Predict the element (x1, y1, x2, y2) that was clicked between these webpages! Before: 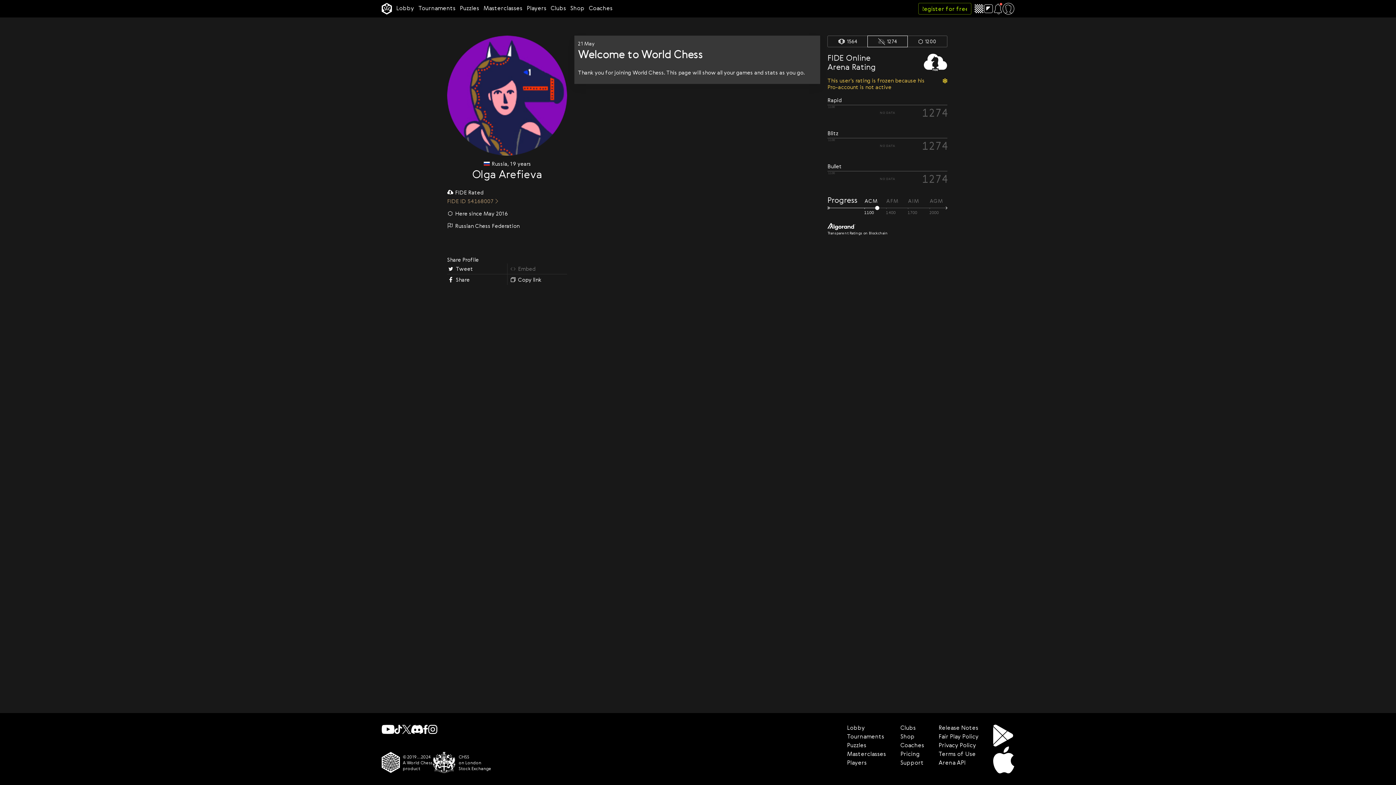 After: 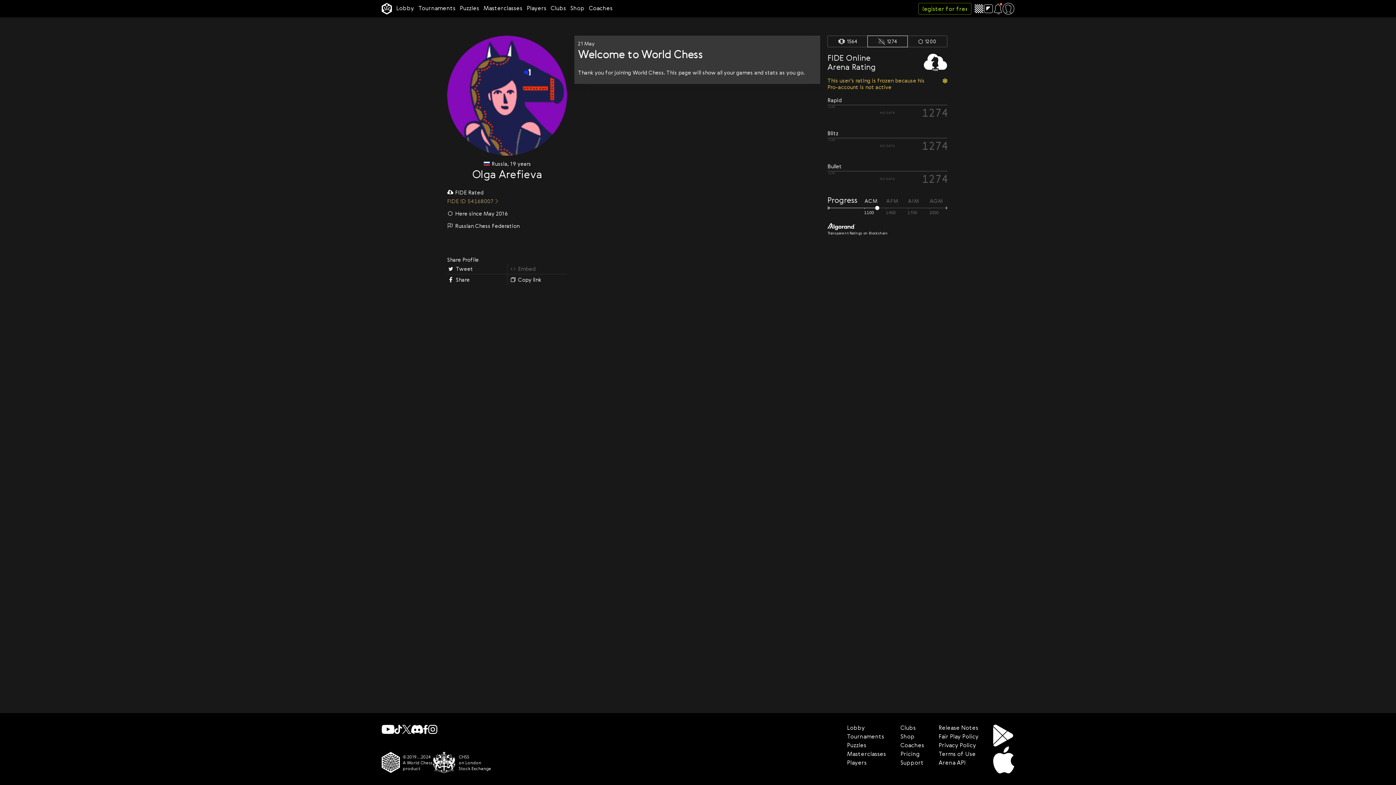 Action: bbox: (402, 725, 411, 734)